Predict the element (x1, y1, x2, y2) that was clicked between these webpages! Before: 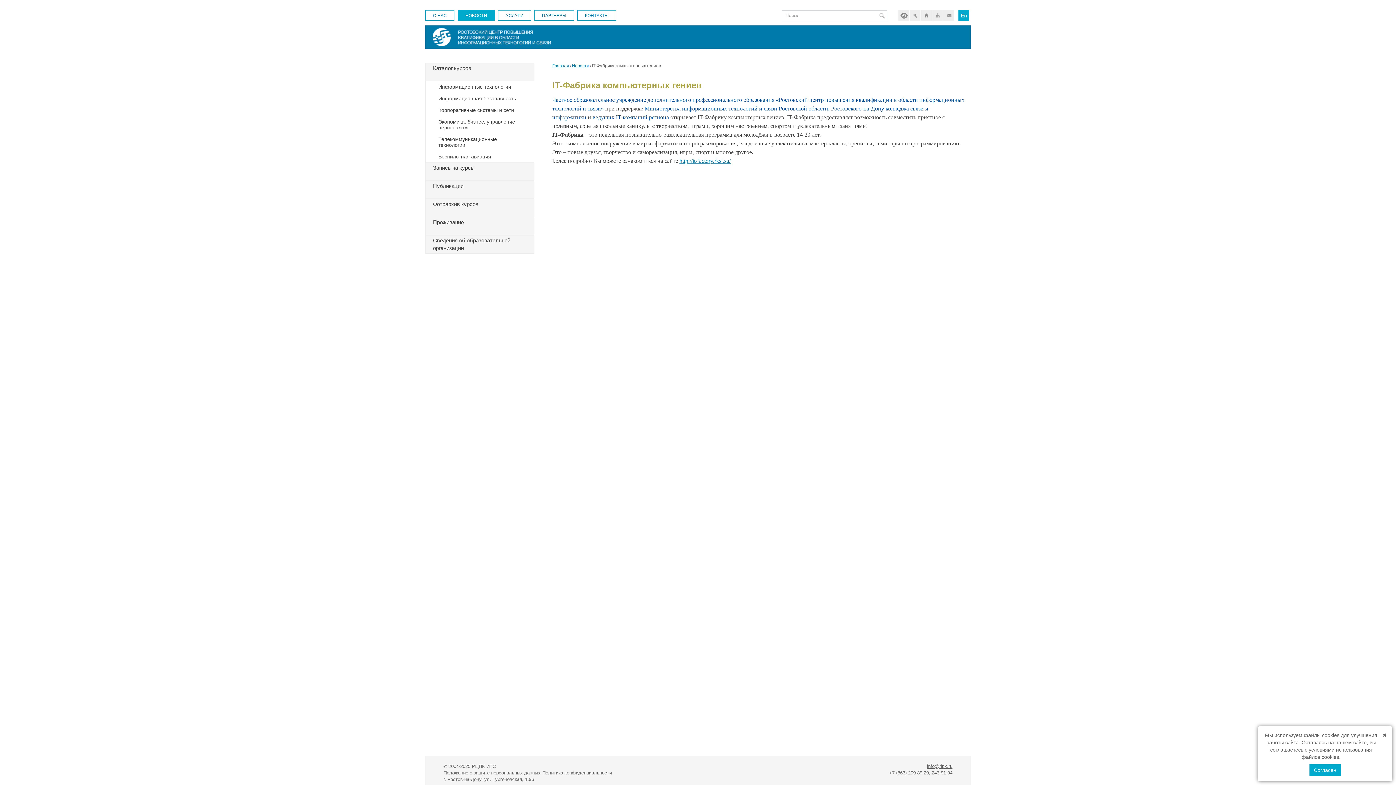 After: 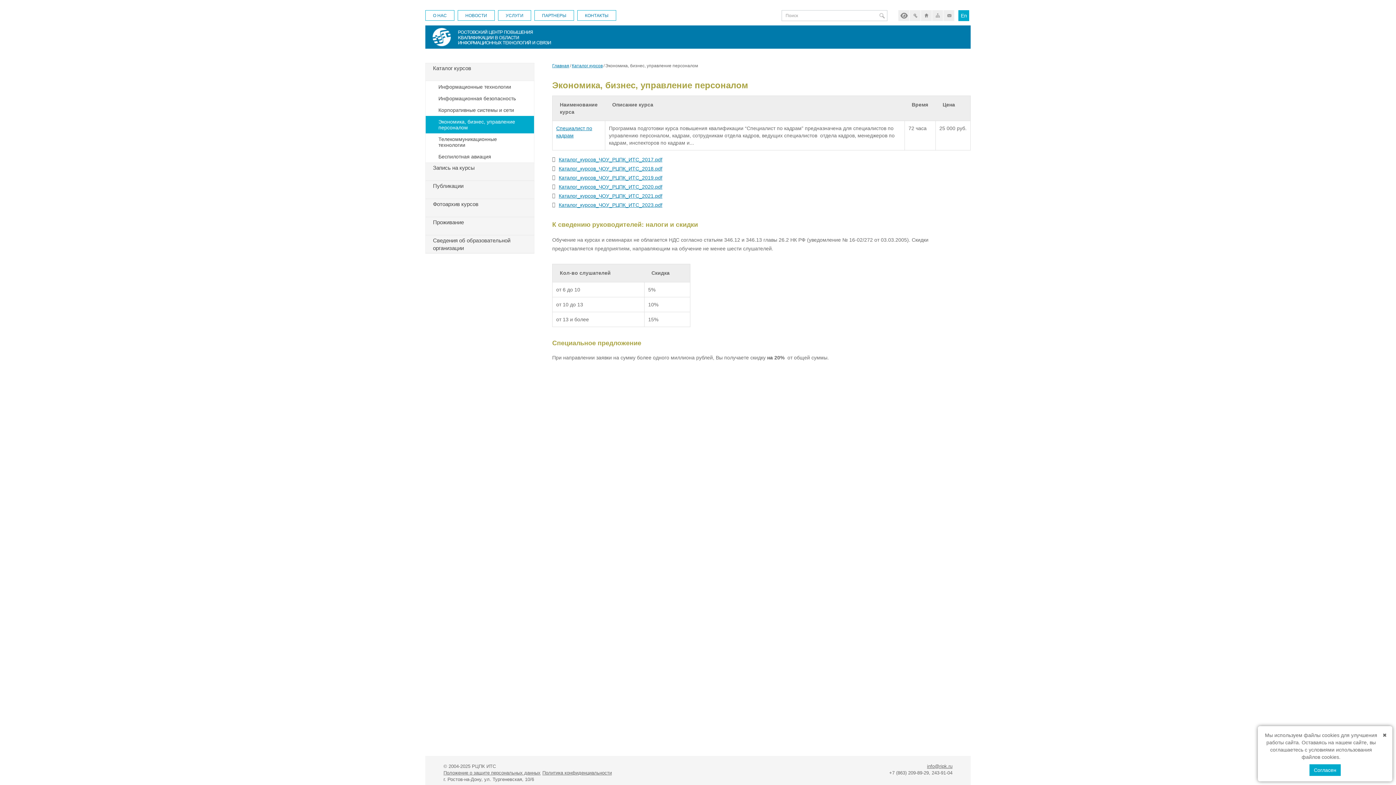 Action: label: Экономика, бизнес, управление персоналом bbox: (425, 116, 534, 133)